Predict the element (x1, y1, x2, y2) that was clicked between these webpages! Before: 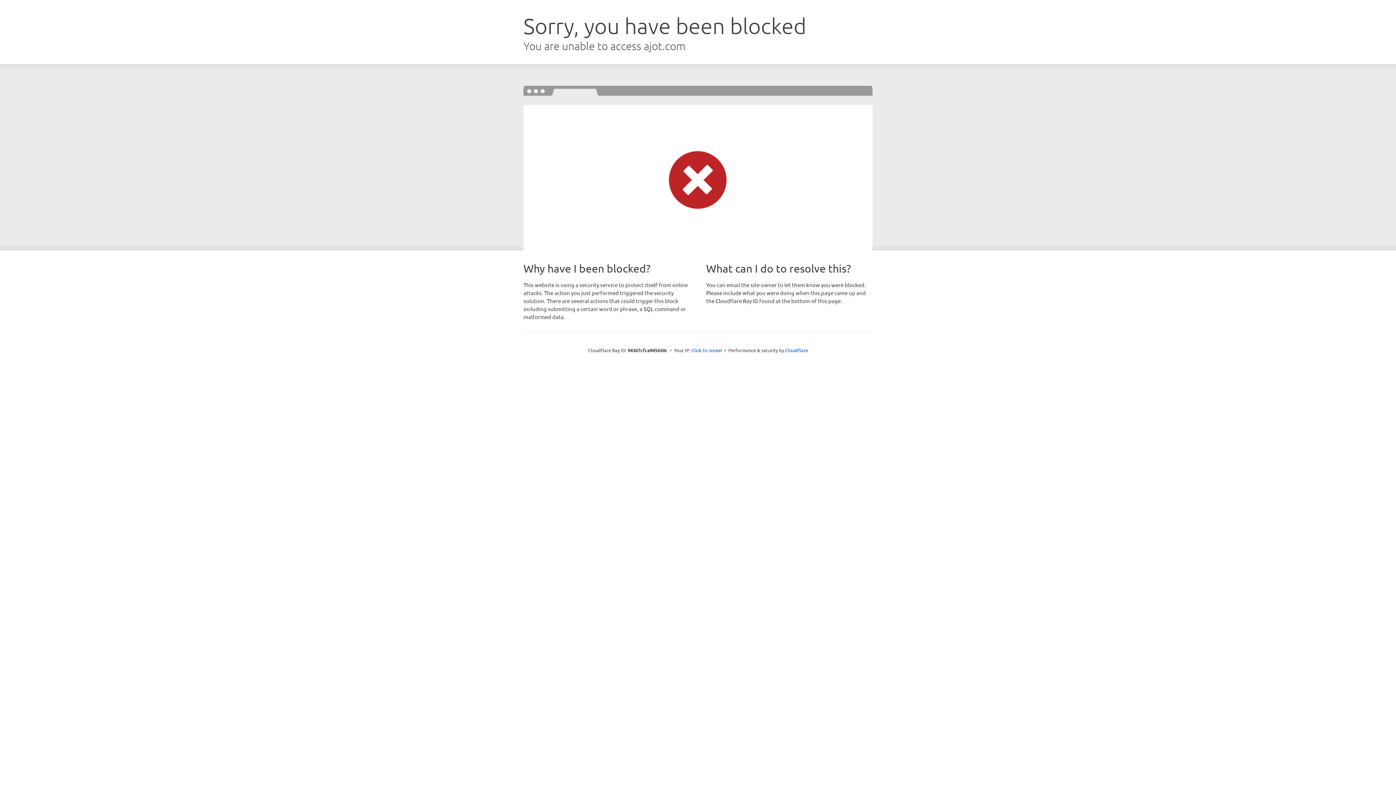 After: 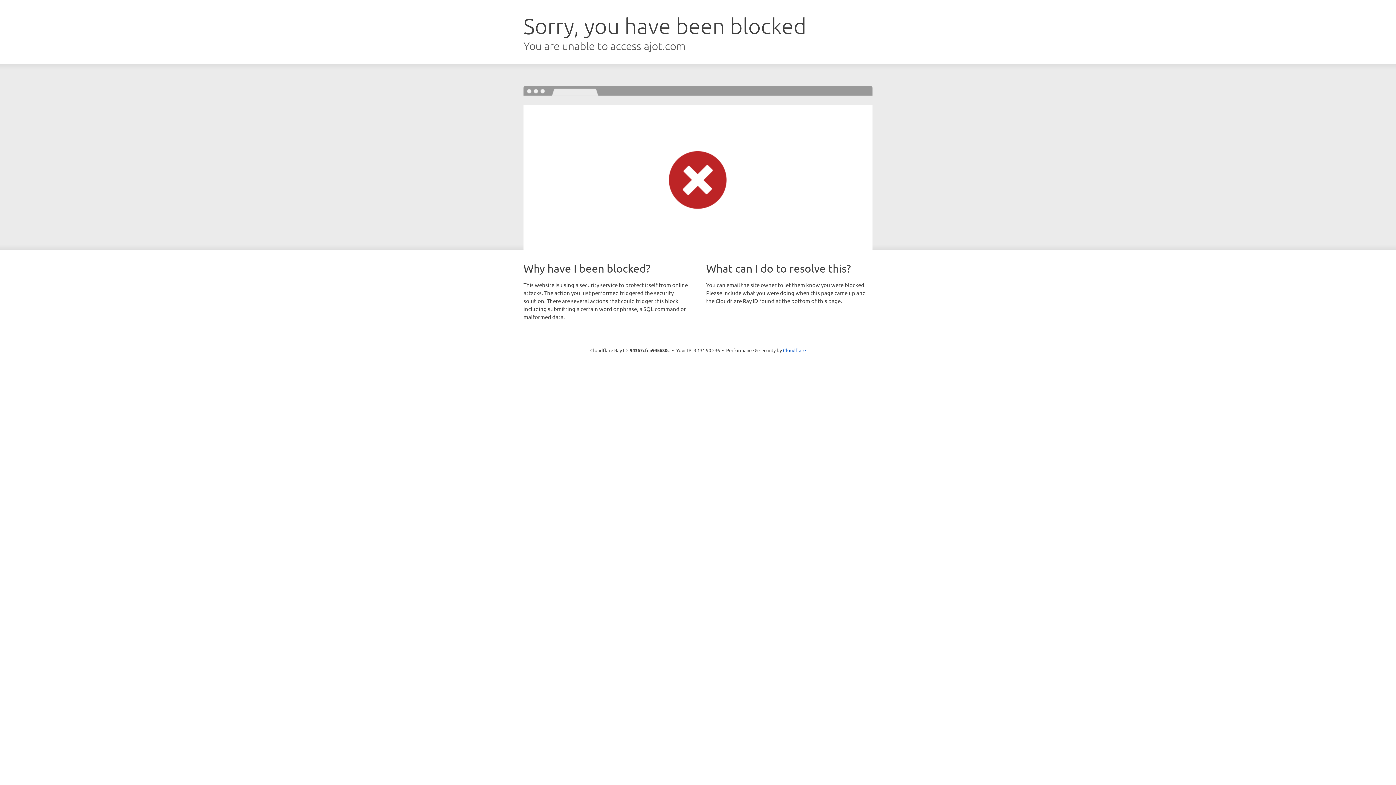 Action: label: Click to reveal bbox: (691, 346, 722, 353)